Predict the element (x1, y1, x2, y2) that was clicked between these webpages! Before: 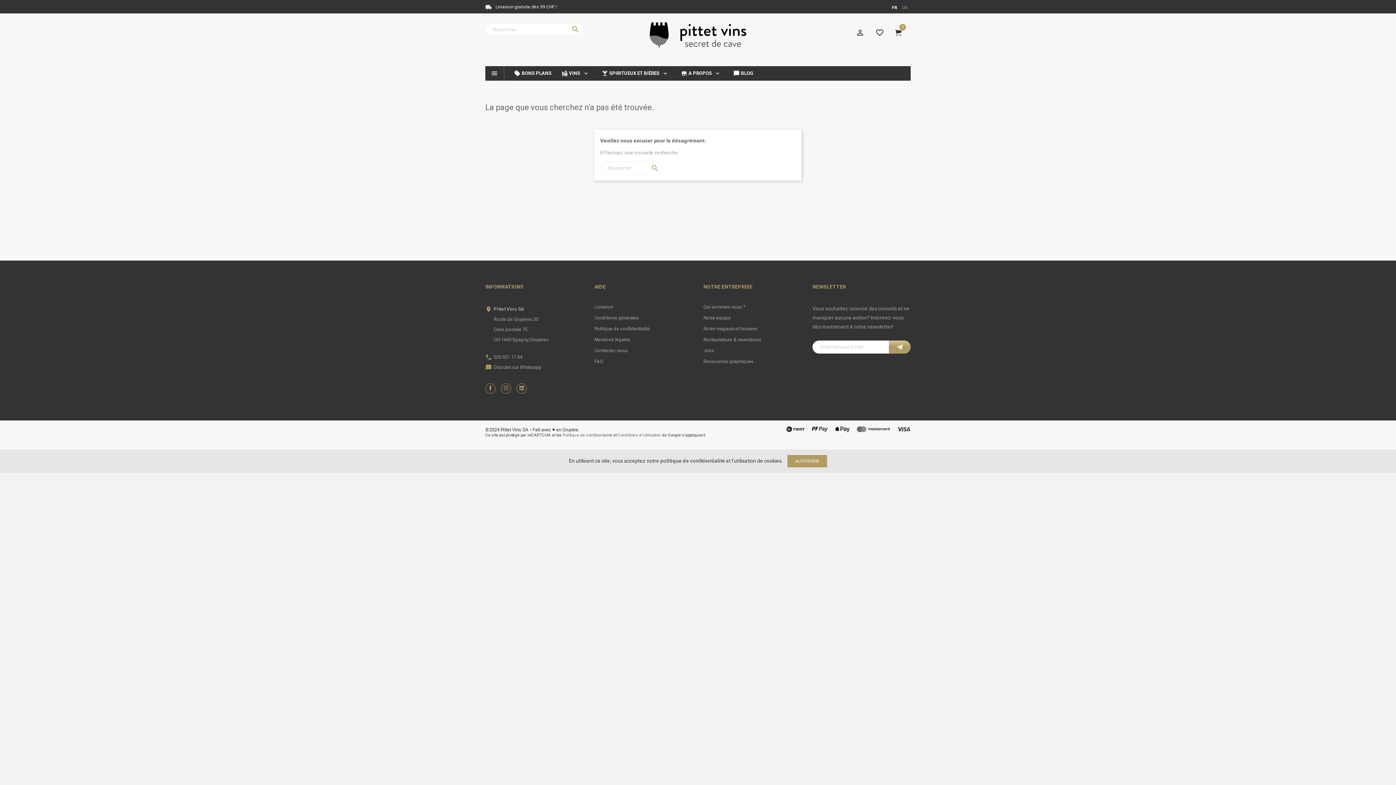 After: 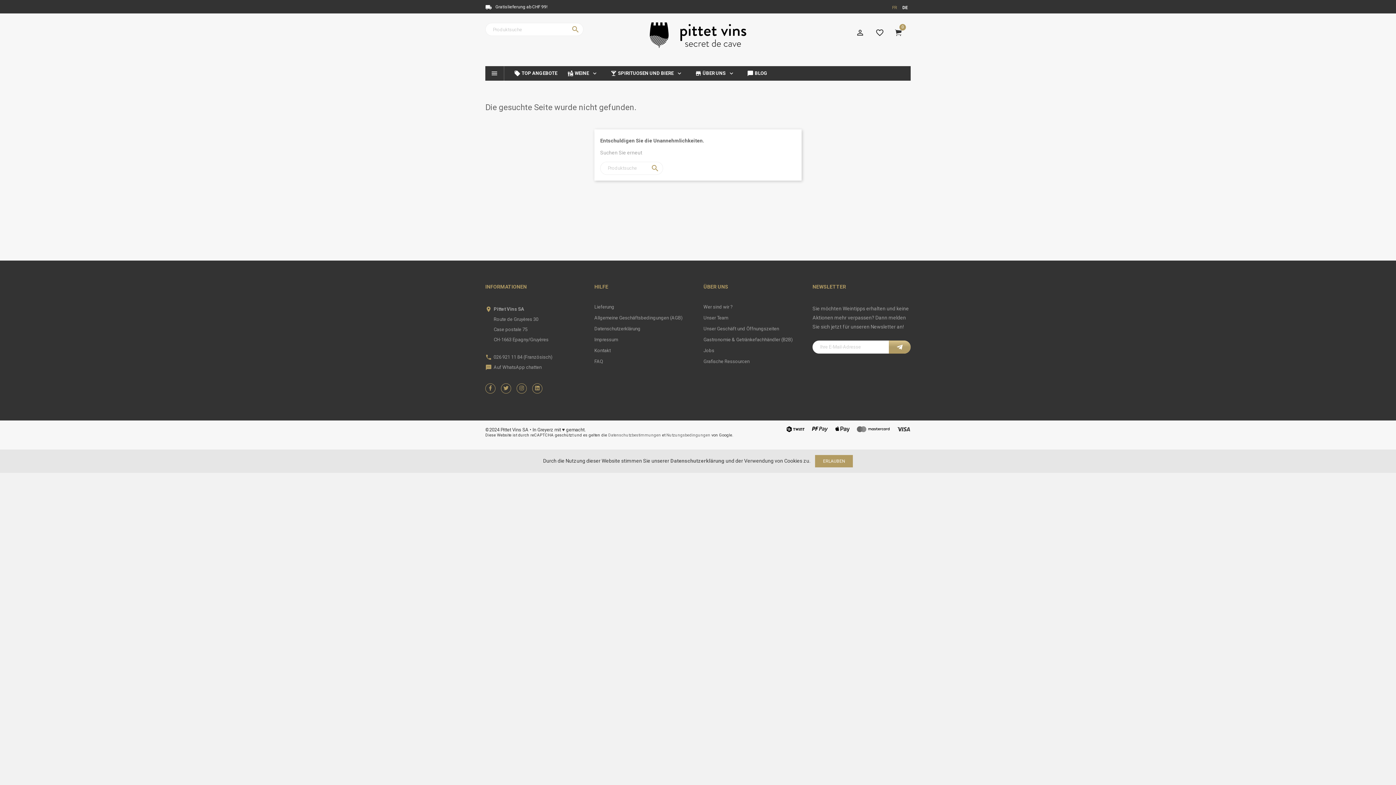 Action: label:  DE  bbox: (901, 5, 909, 10)